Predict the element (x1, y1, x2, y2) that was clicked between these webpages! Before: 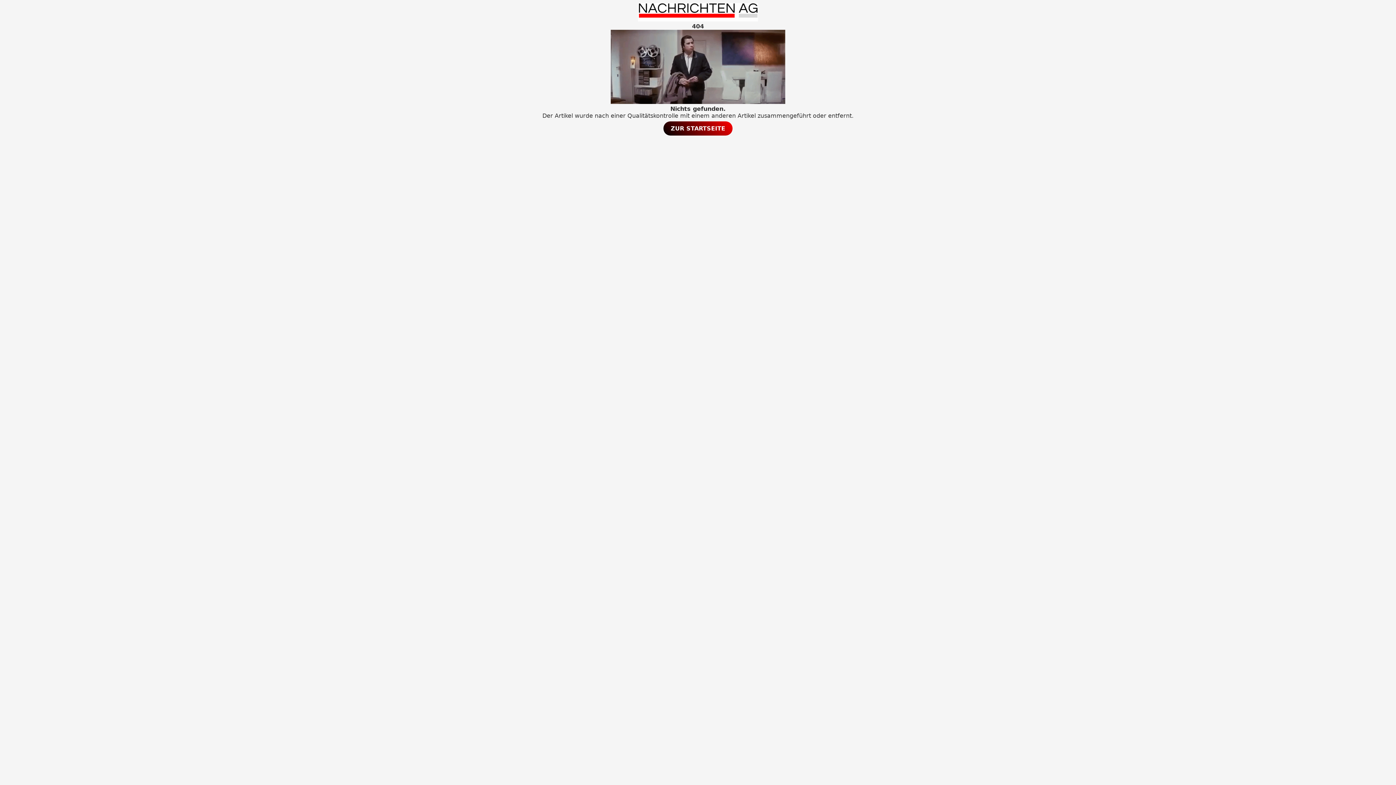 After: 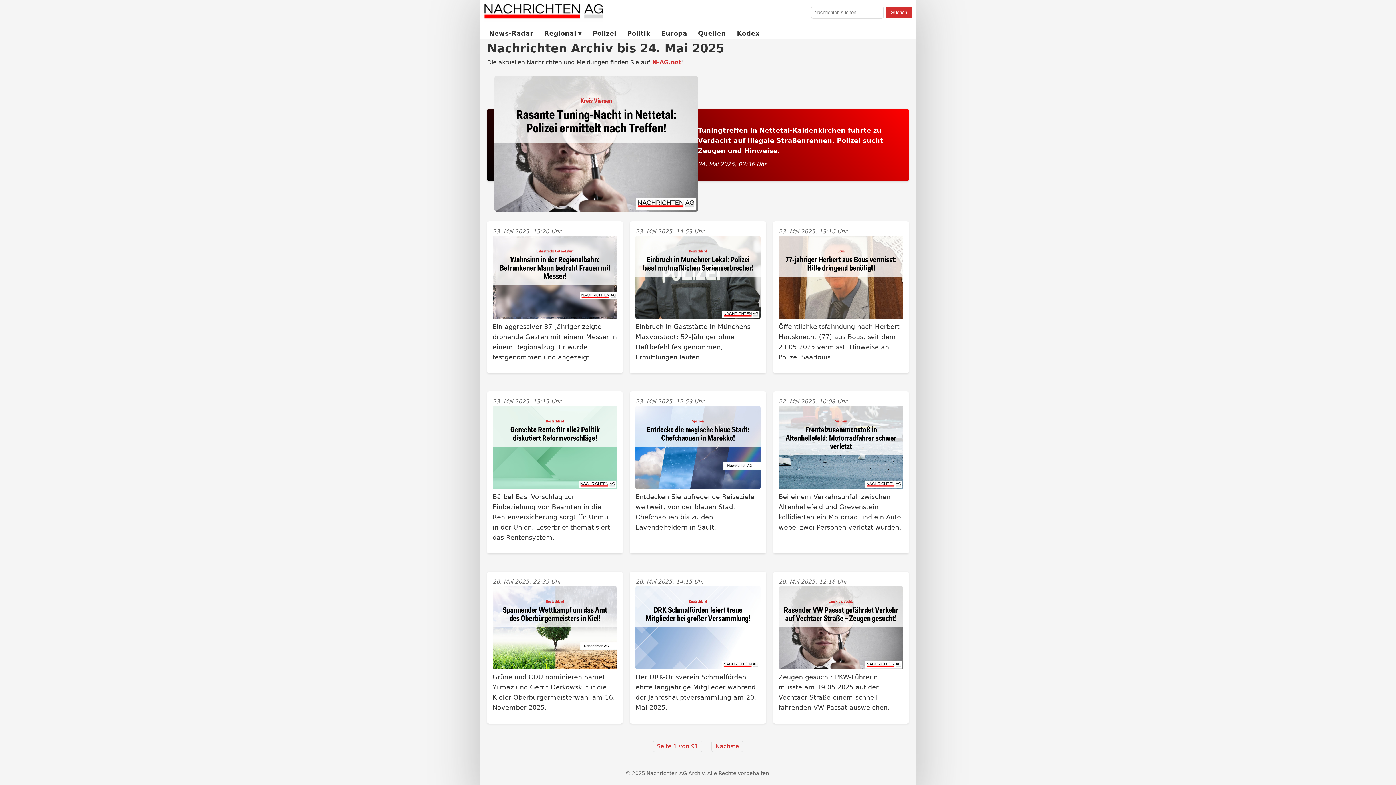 Action: label: ZUR STARTSEITE bbox: (663, 121, 732, 135)